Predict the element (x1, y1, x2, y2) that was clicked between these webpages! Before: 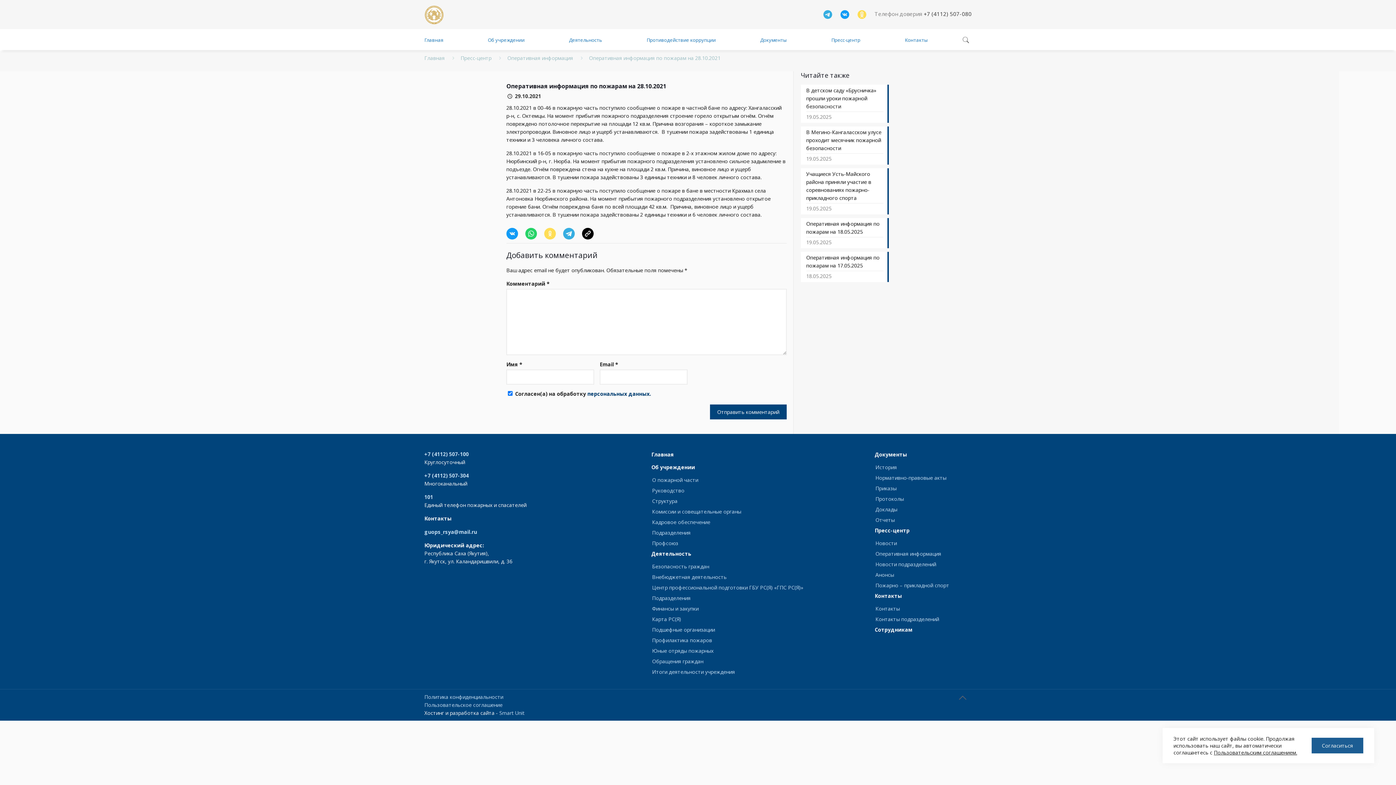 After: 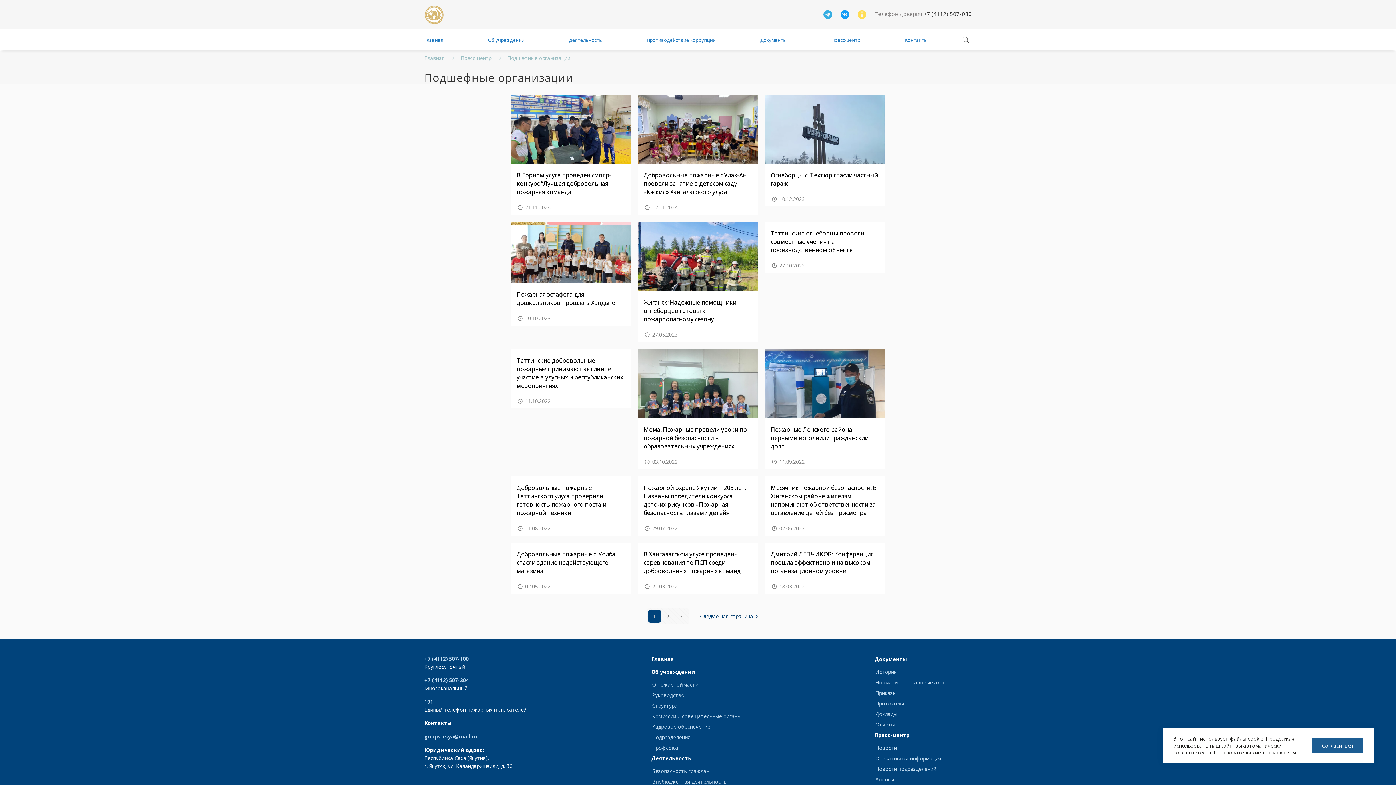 Action: label: Подшефные организации bbox: (647, 625, 860, 634)